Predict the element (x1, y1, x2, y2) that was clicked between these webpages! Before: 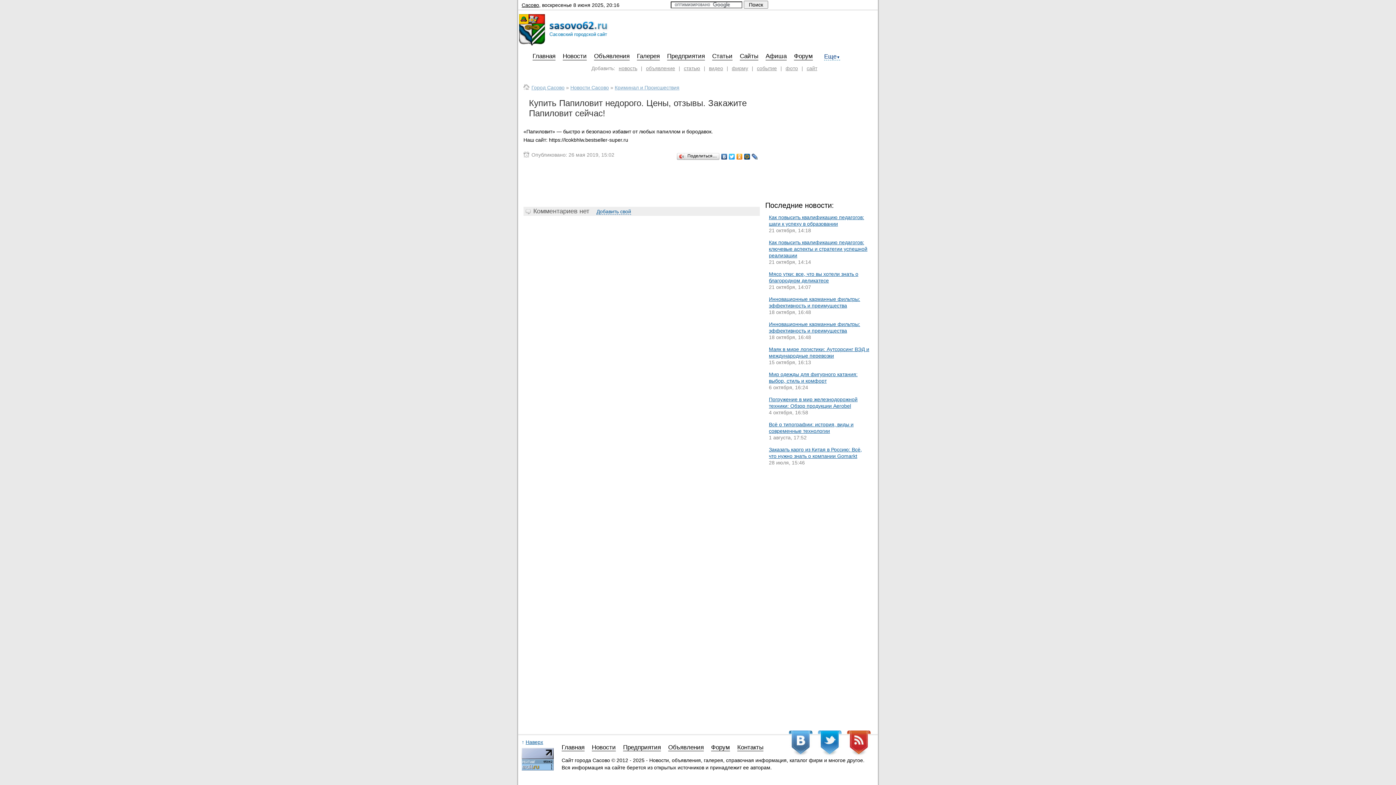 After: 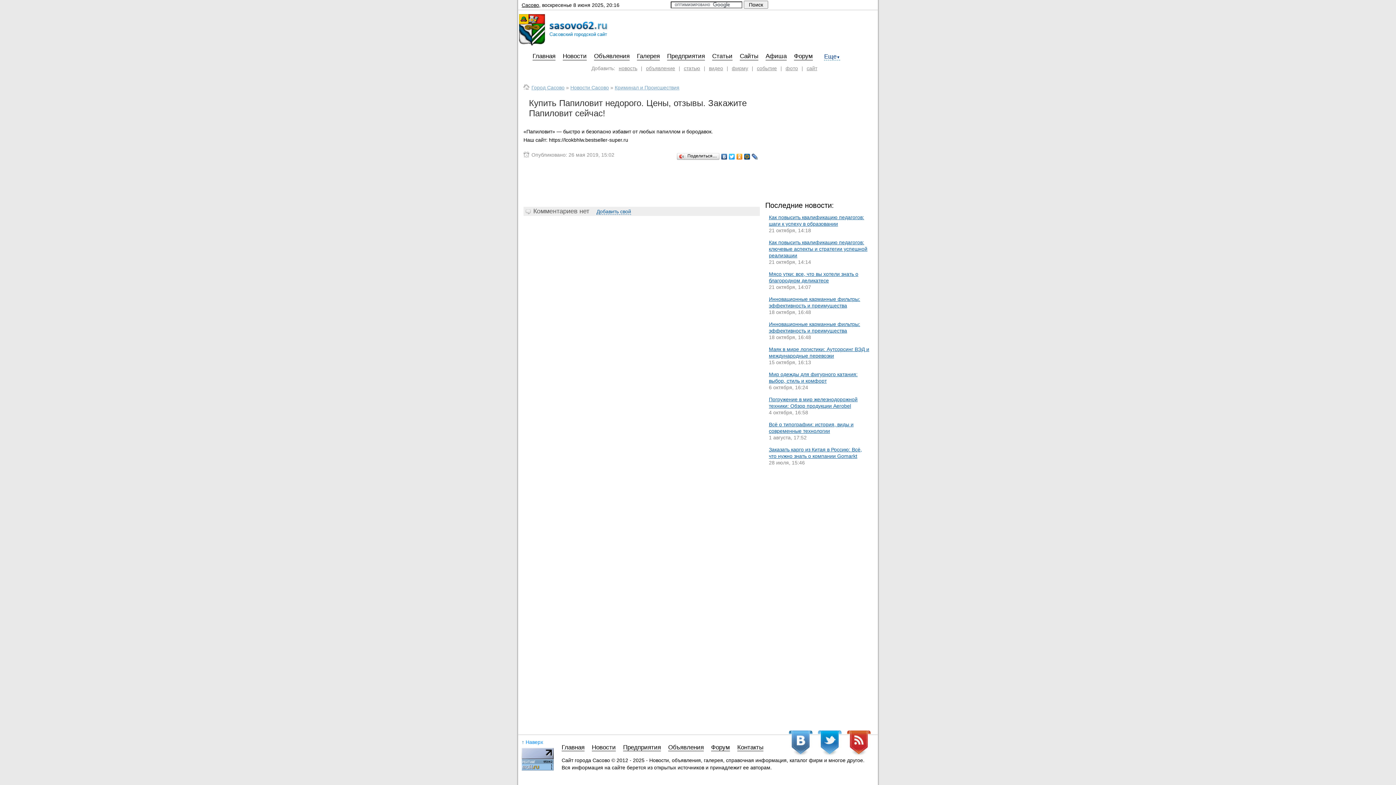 Action: label: Наверх bbox: (525, 739, 543, 745)